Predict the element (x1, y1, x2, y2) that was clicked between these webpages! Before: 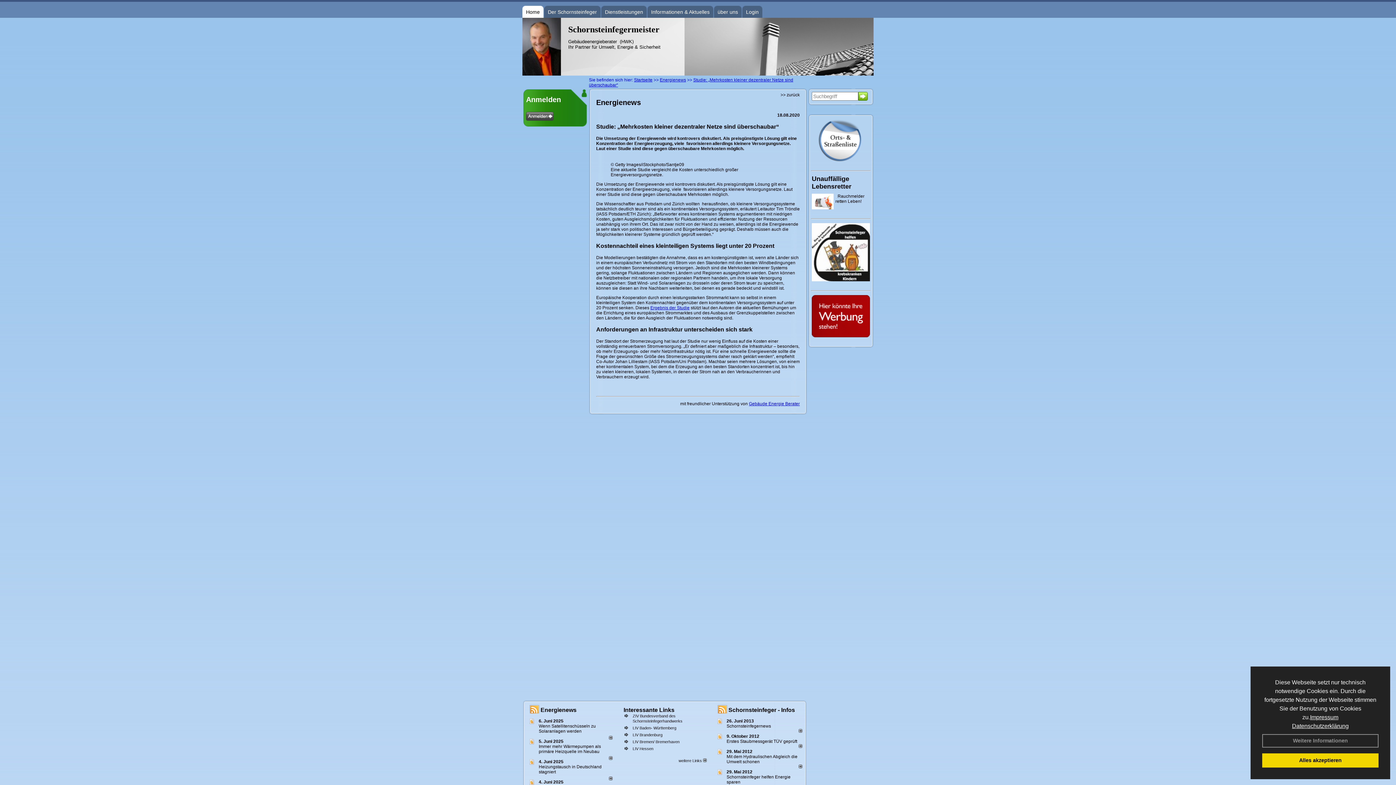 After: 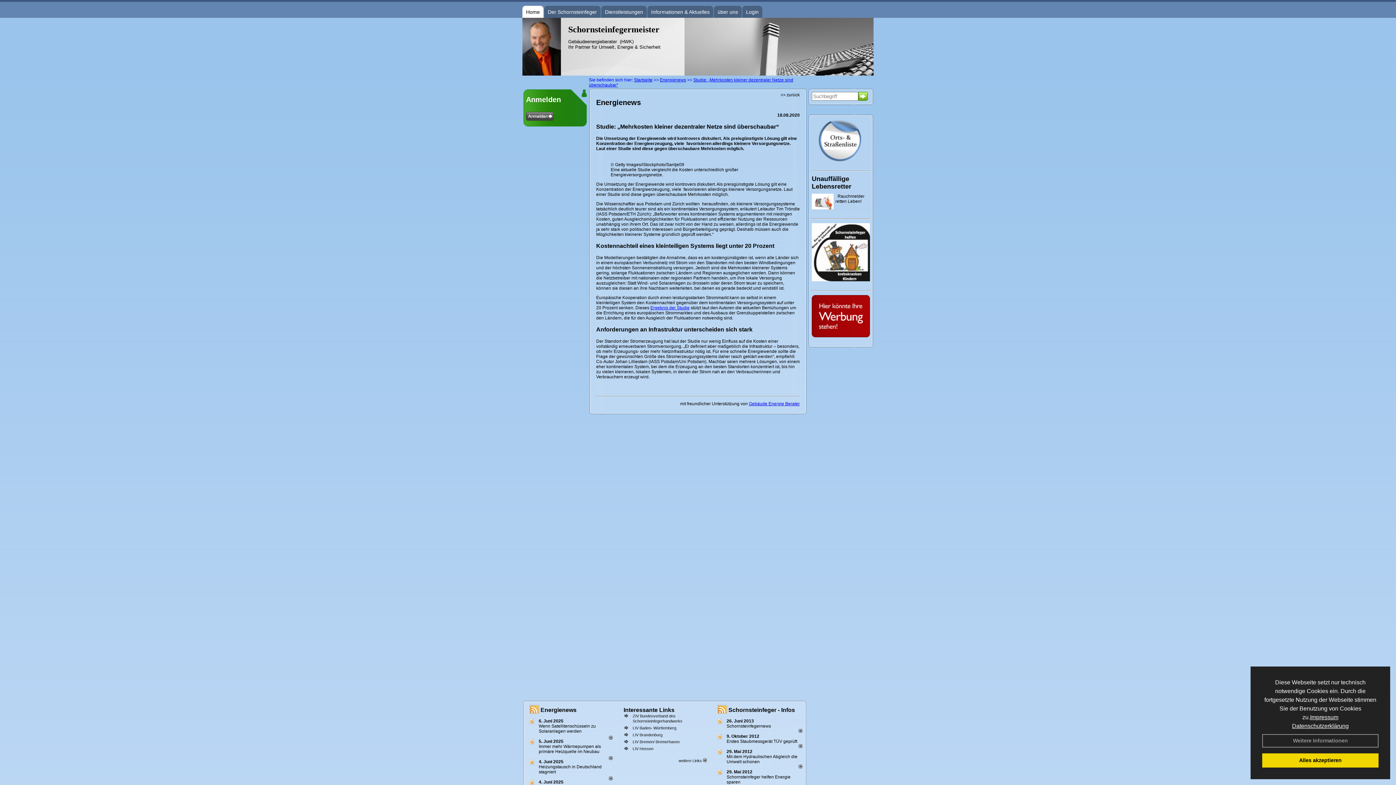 Action: label: LIV Bremen/ Bremerhaven bbox: (632, 740, 679, 744)